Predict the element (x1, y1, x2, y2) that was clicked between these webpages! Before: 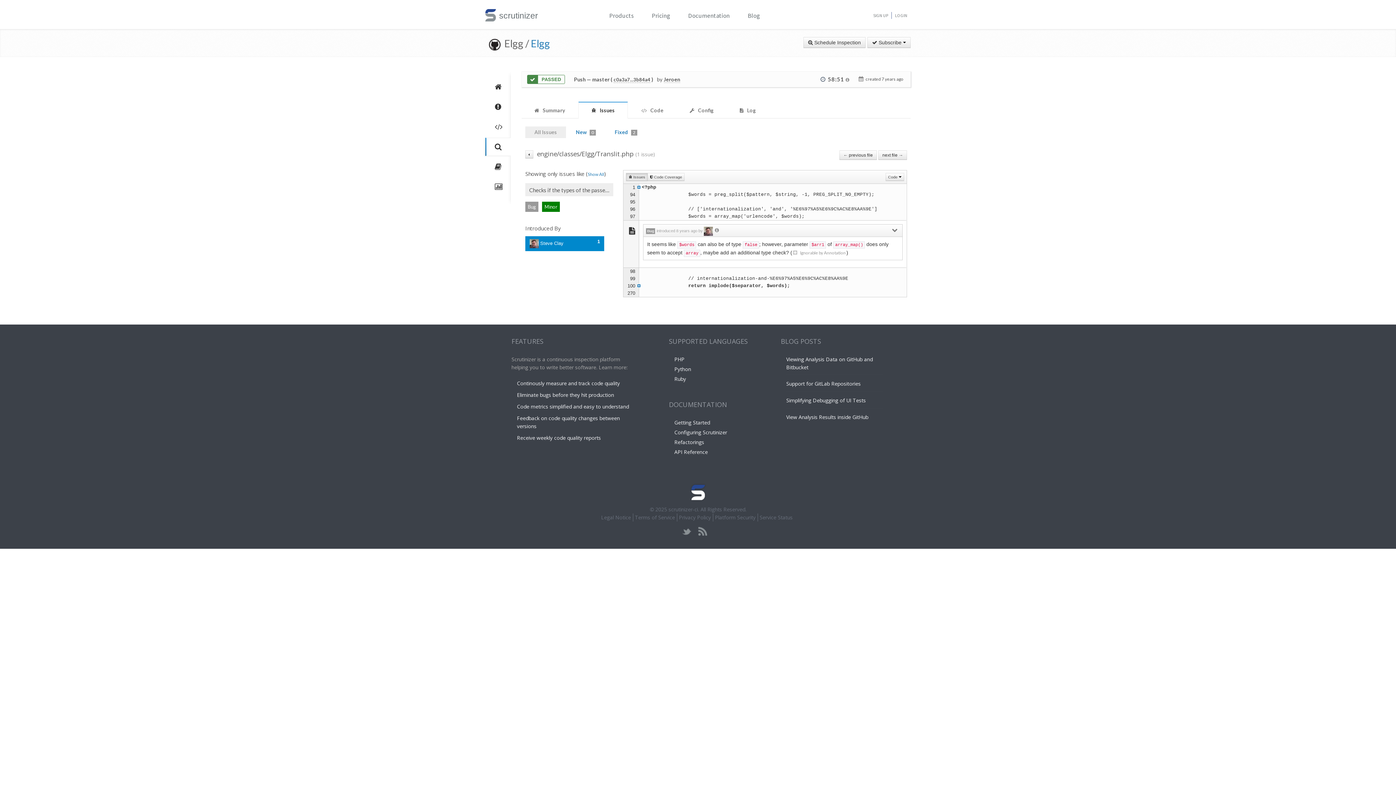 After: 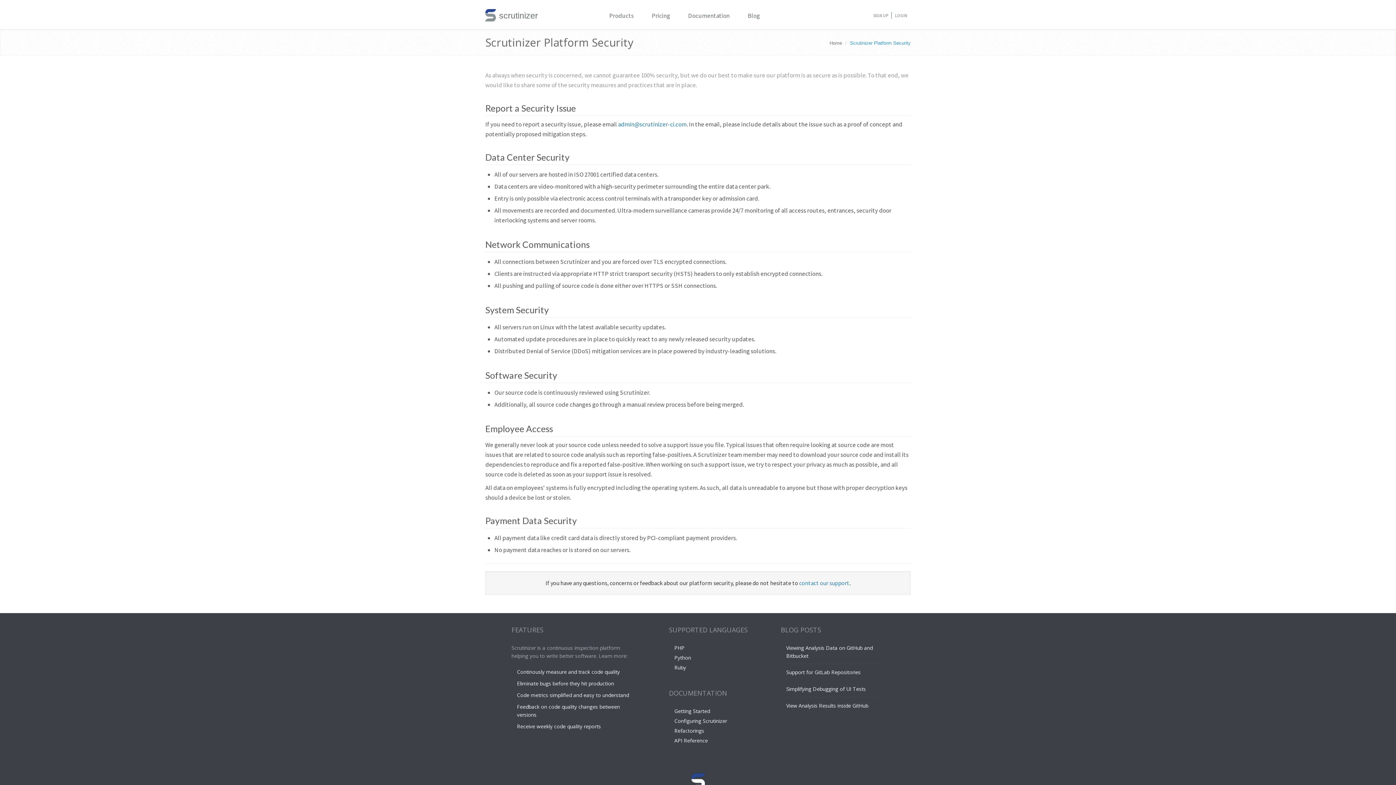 Action: label: Platform Security bbox: (715, 514, 755, 521)